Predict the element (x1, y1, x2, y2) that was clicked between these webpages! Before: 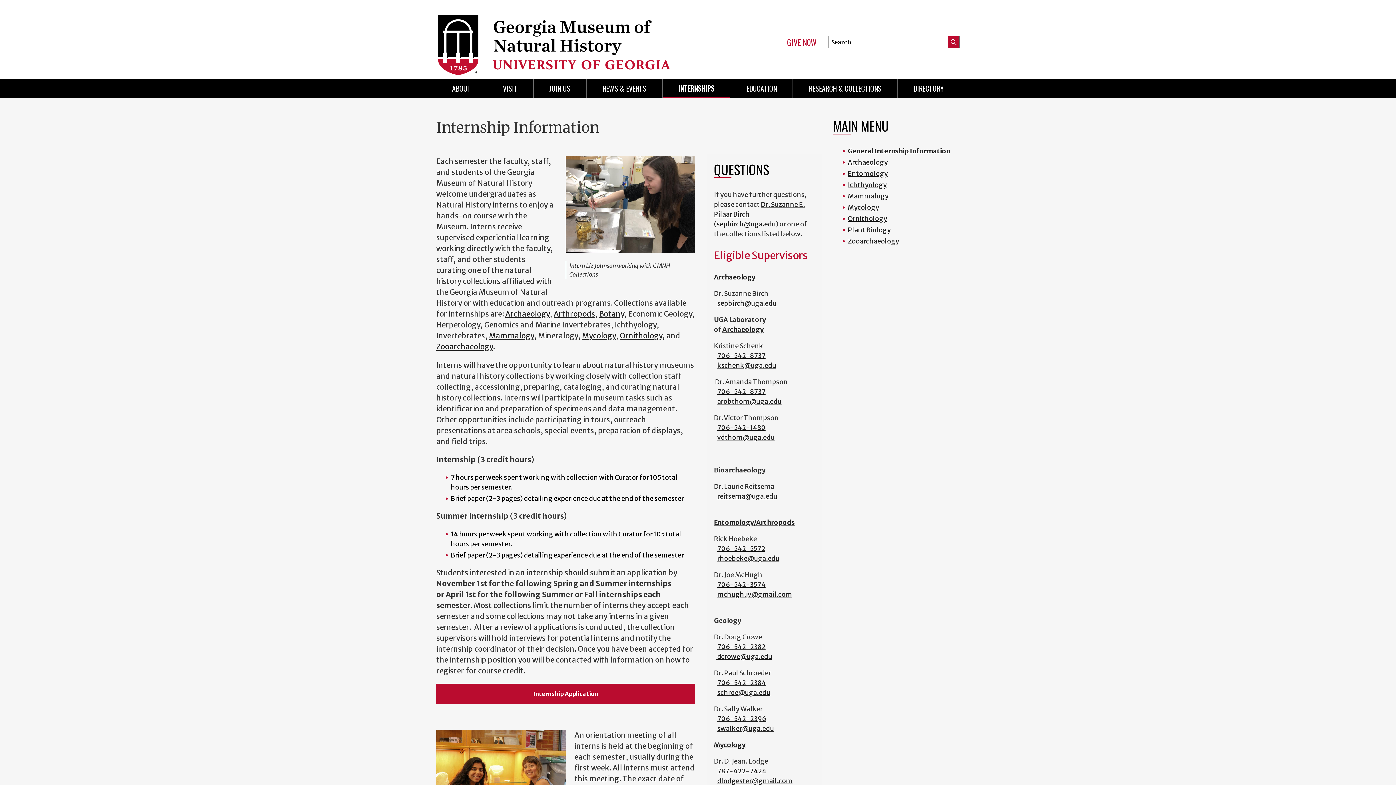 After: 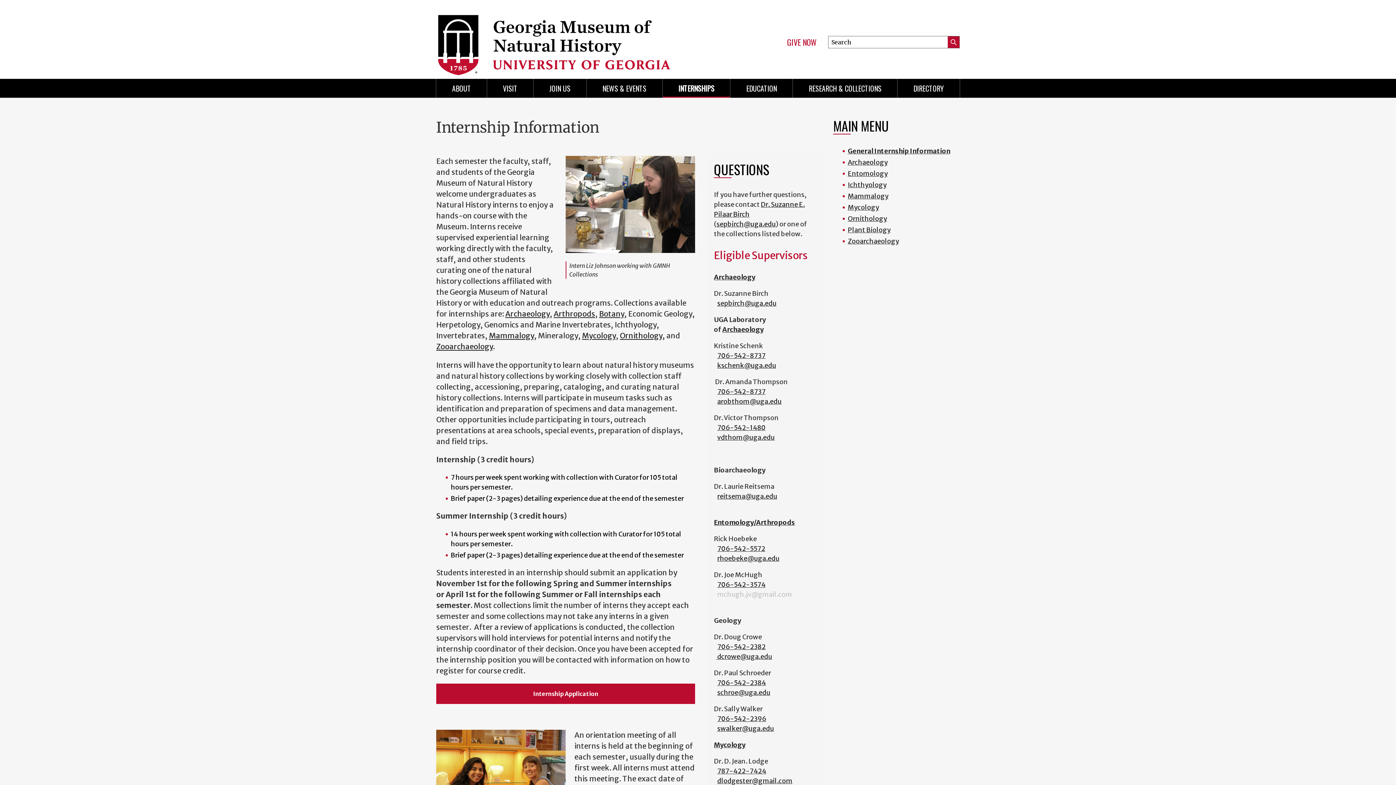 Action: label: mchugh.jv@gmail.com bbox: (717, 590, 792, 598)